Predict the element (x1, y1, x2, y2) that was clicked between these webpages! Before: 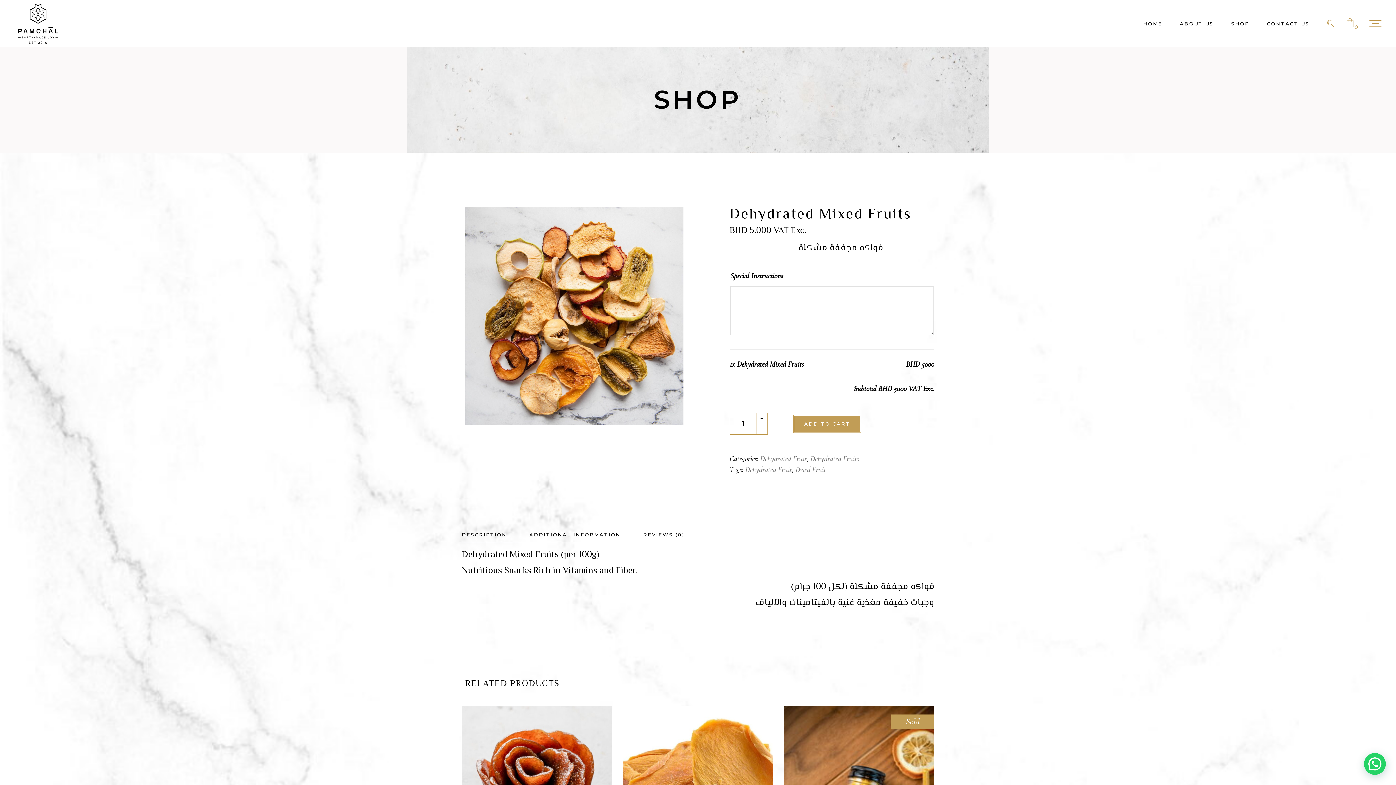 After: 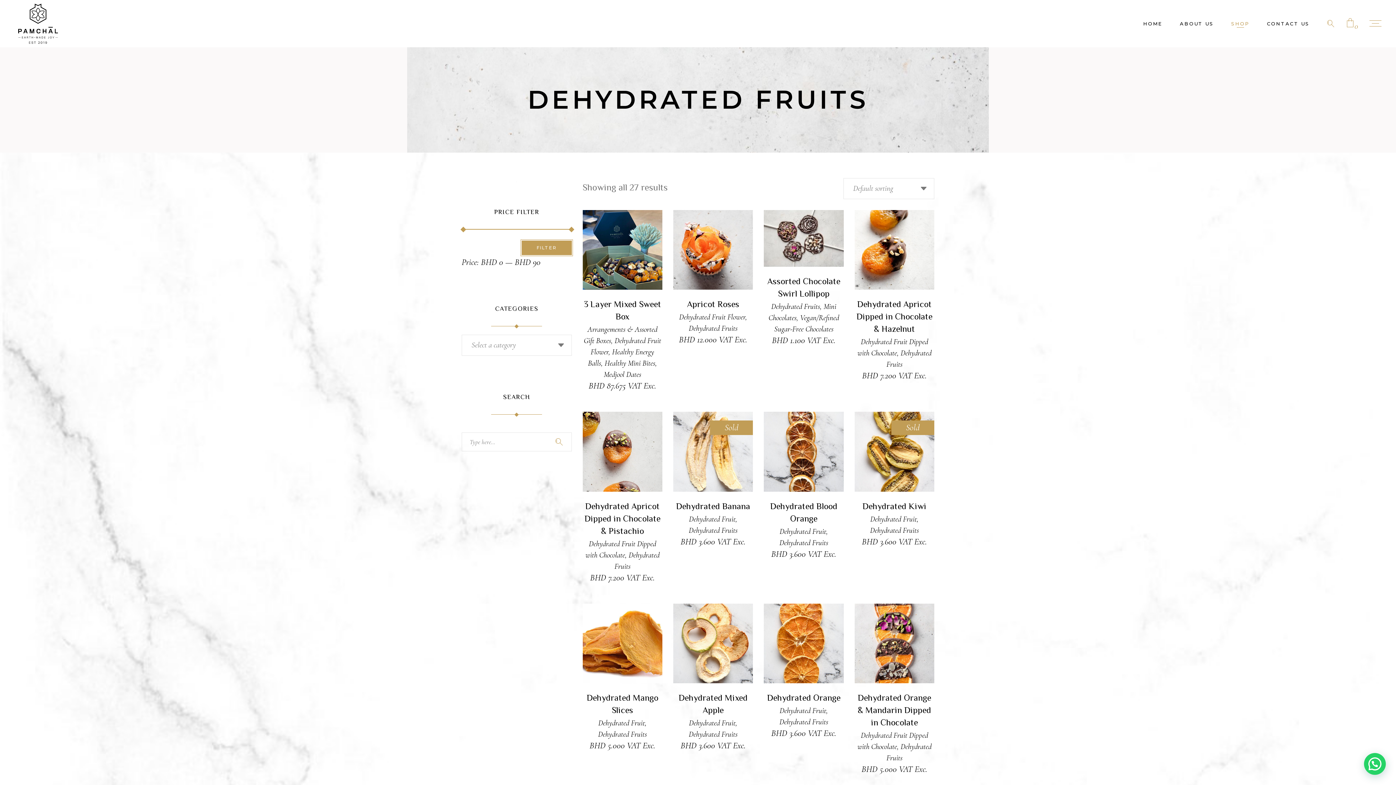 Action: bbox: (810, 454, 859, 463) label: Dehydrated Fruits